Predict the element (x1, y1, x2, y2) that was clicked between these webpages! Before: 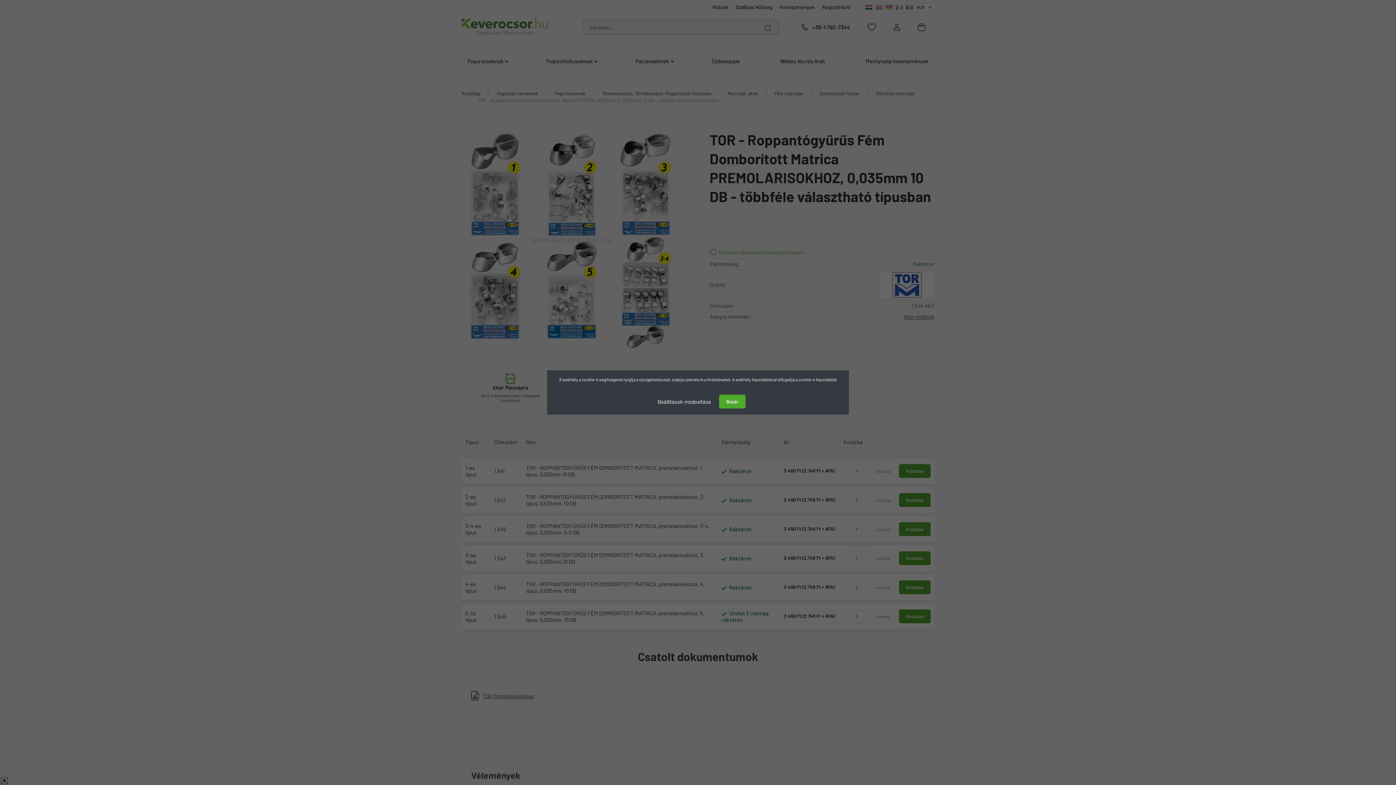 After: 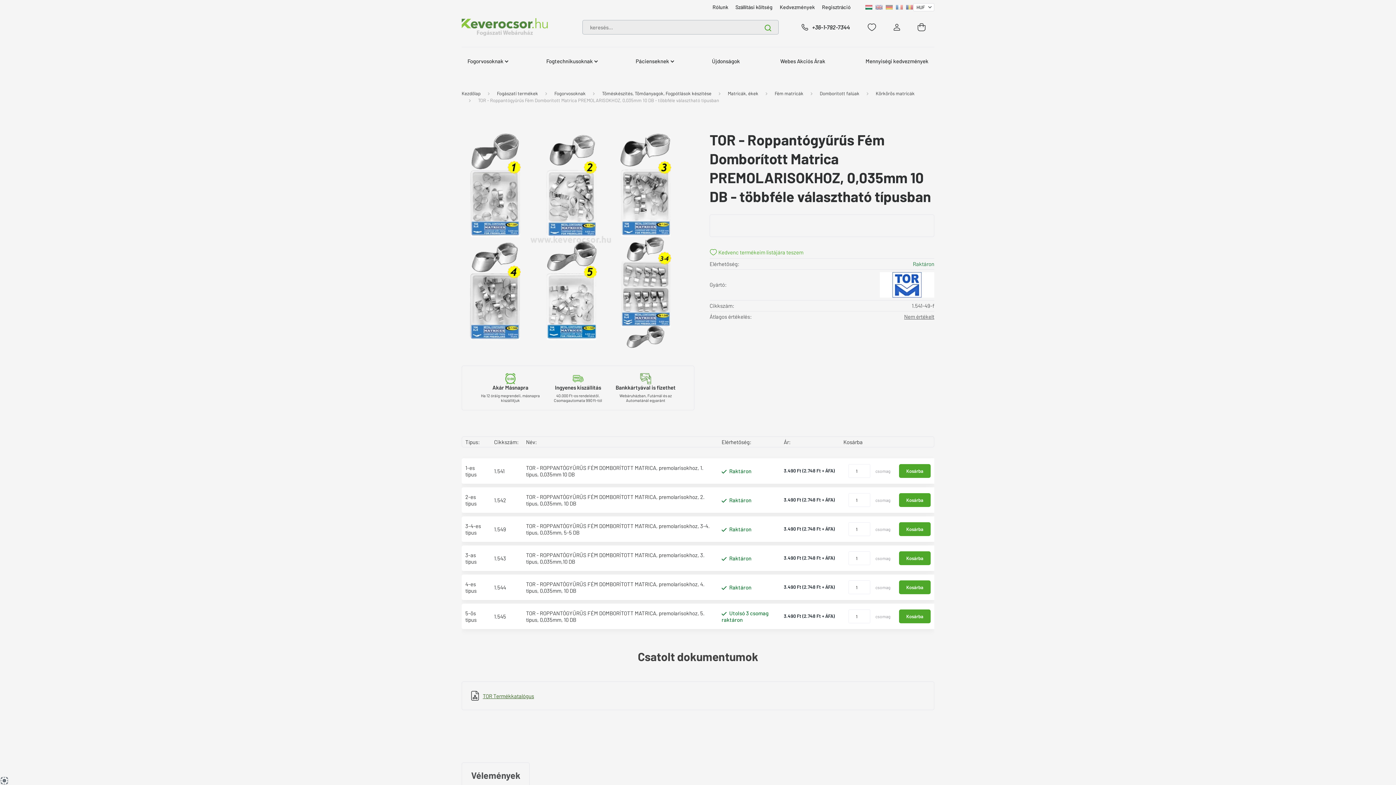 Action: label: Bezár bbox: (719, 394, 745, 408)